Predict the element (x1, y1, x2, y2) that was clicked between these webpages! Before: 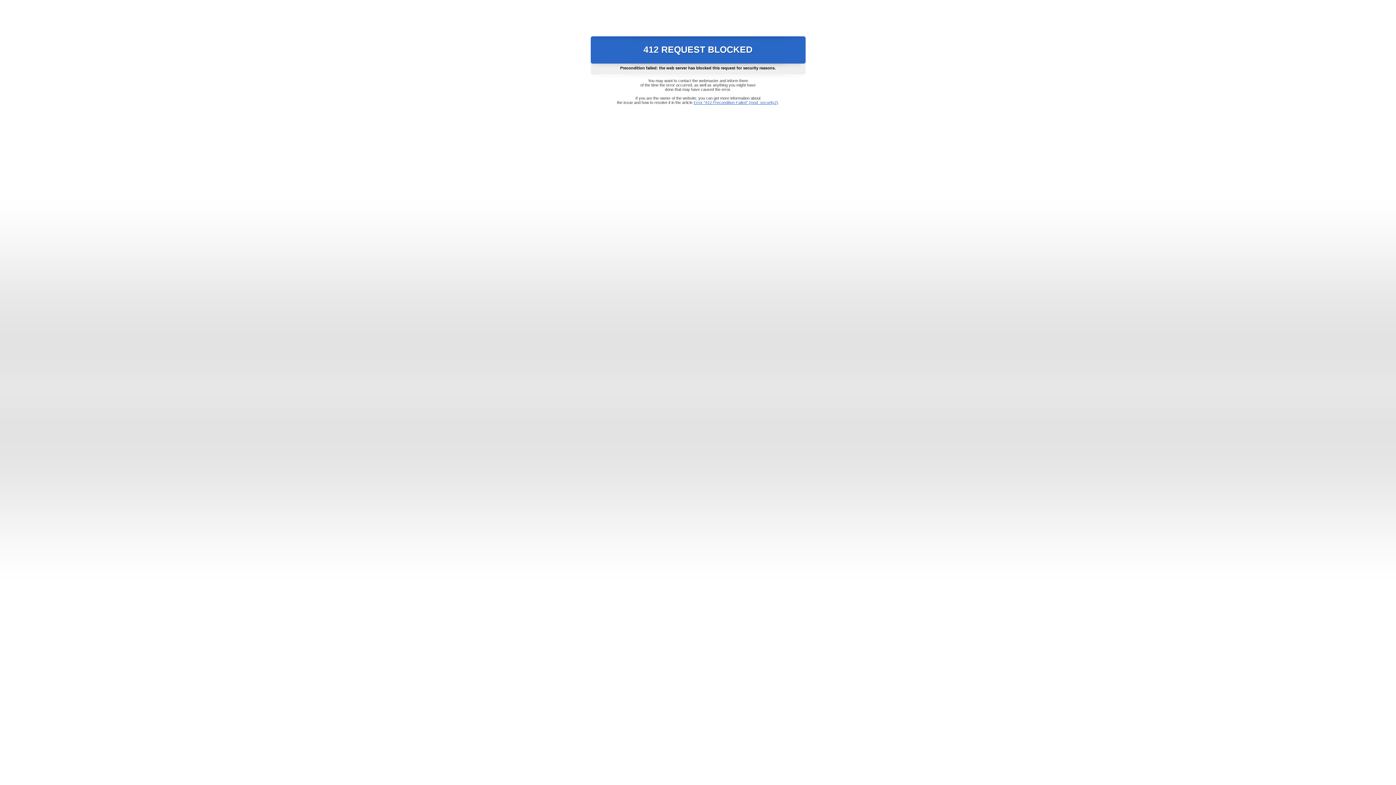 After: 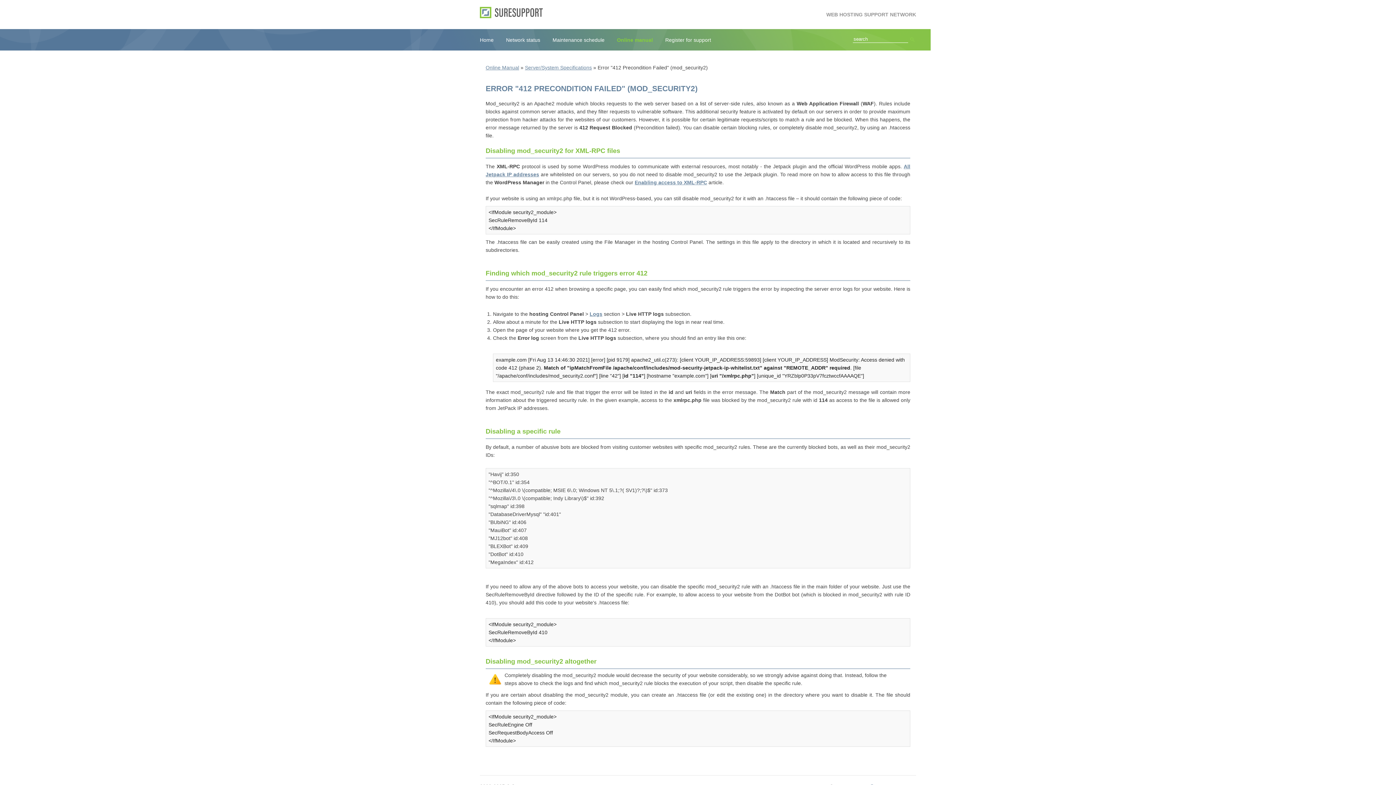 Action: bbox: (693, 100, 778, 104) label: Error "412 Precondition Failed" (mod_security2)